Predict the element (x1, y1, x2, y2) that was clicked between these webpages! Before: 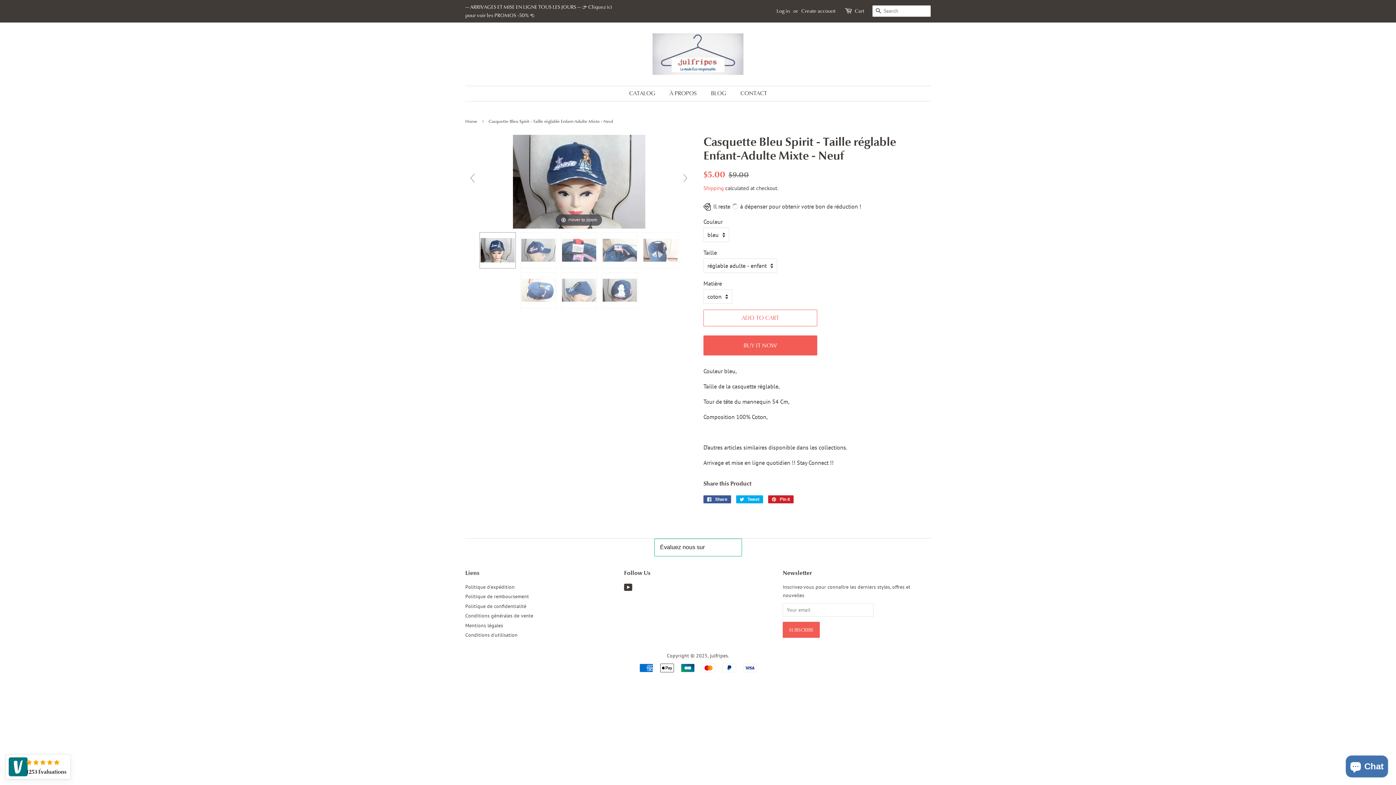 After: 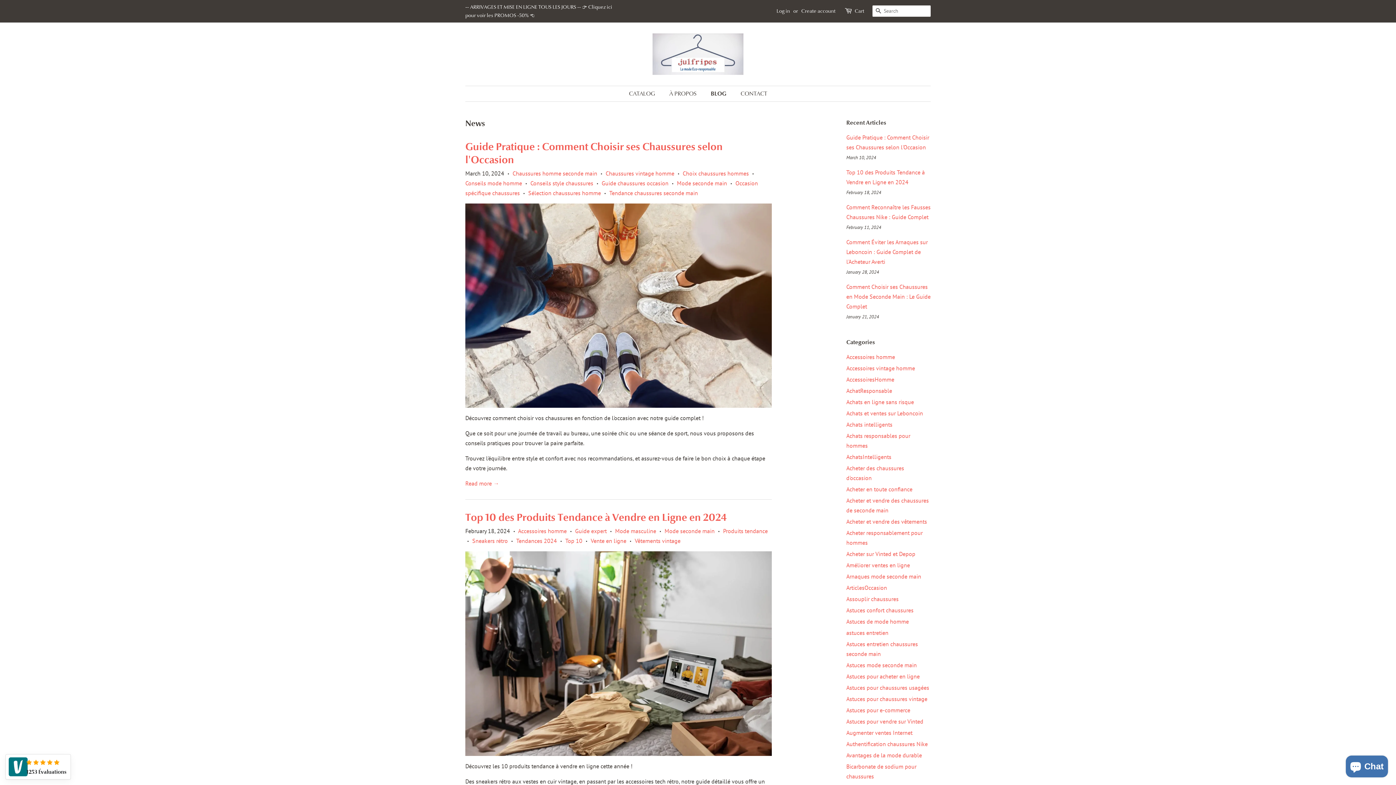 Action: bbox: (705, 86, 733, 101) label: BLOG